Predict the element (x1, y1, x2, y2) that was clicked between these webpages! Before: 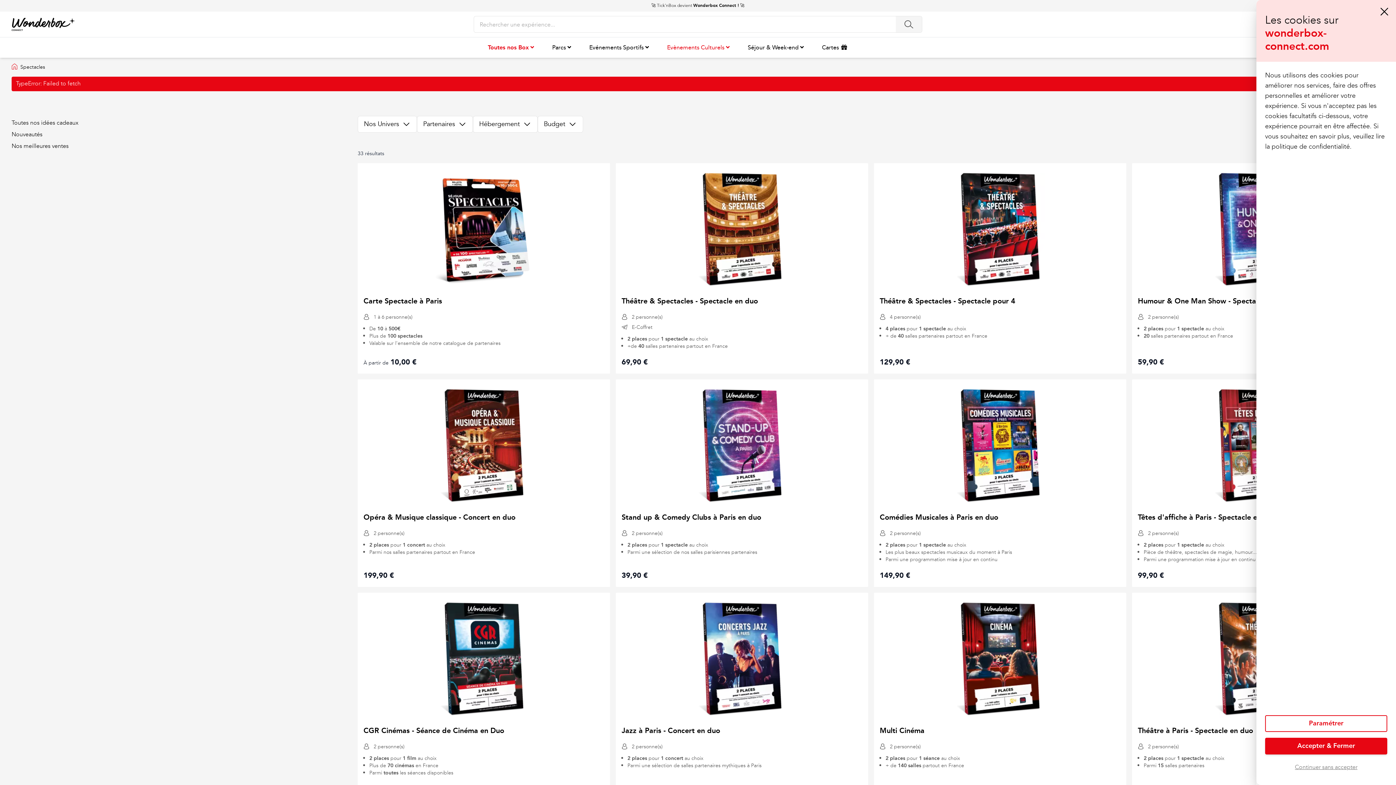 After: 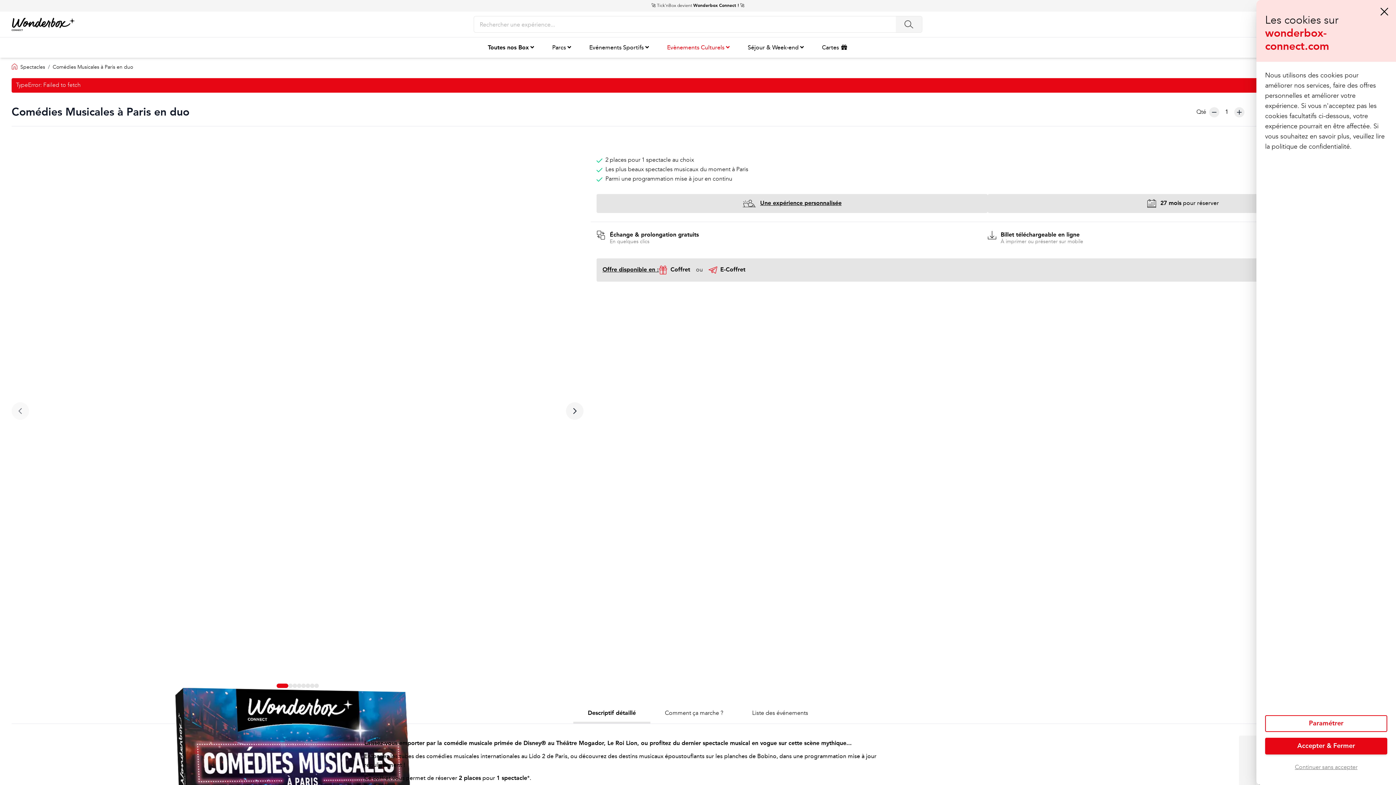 Action: label: Comédies Musicales à Paris en duo bbox: (880, 512, 998, 523)